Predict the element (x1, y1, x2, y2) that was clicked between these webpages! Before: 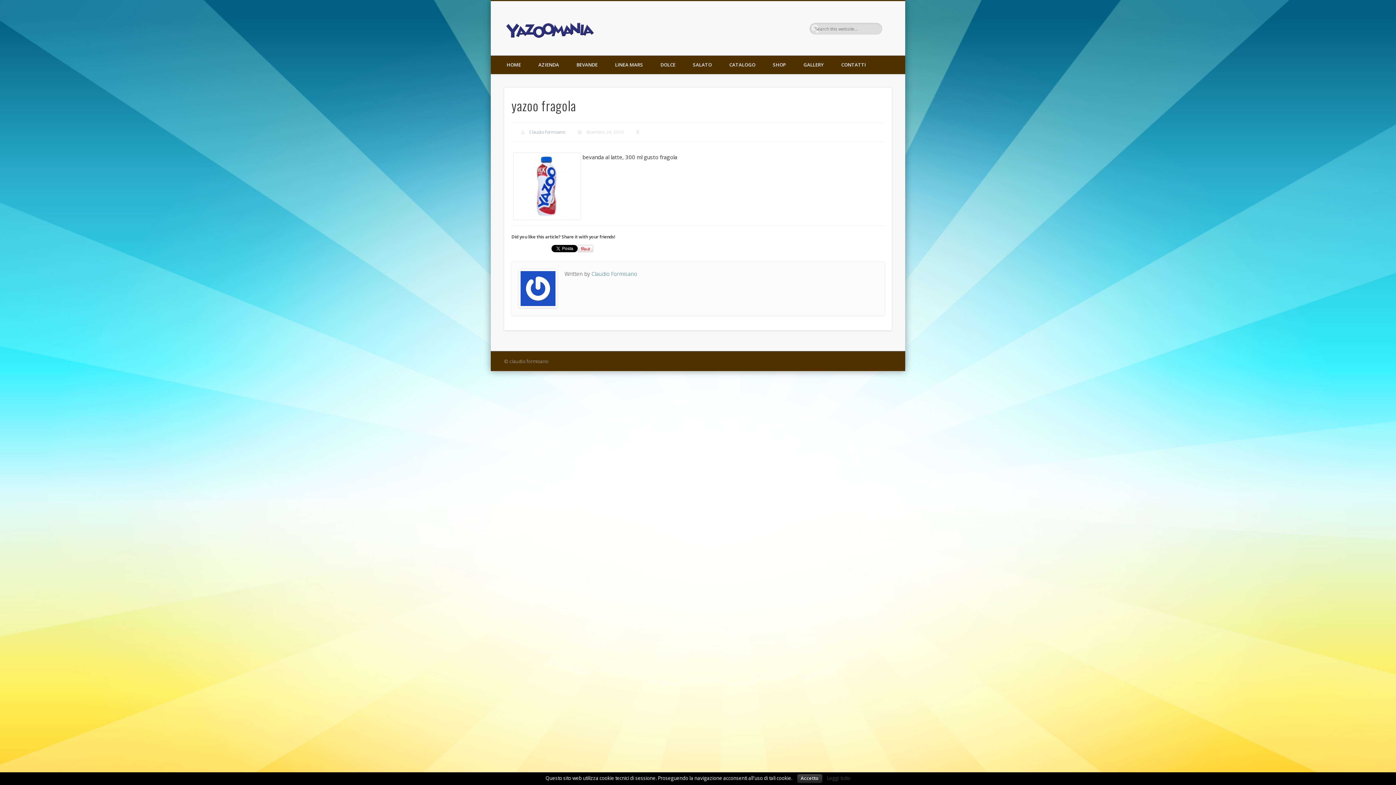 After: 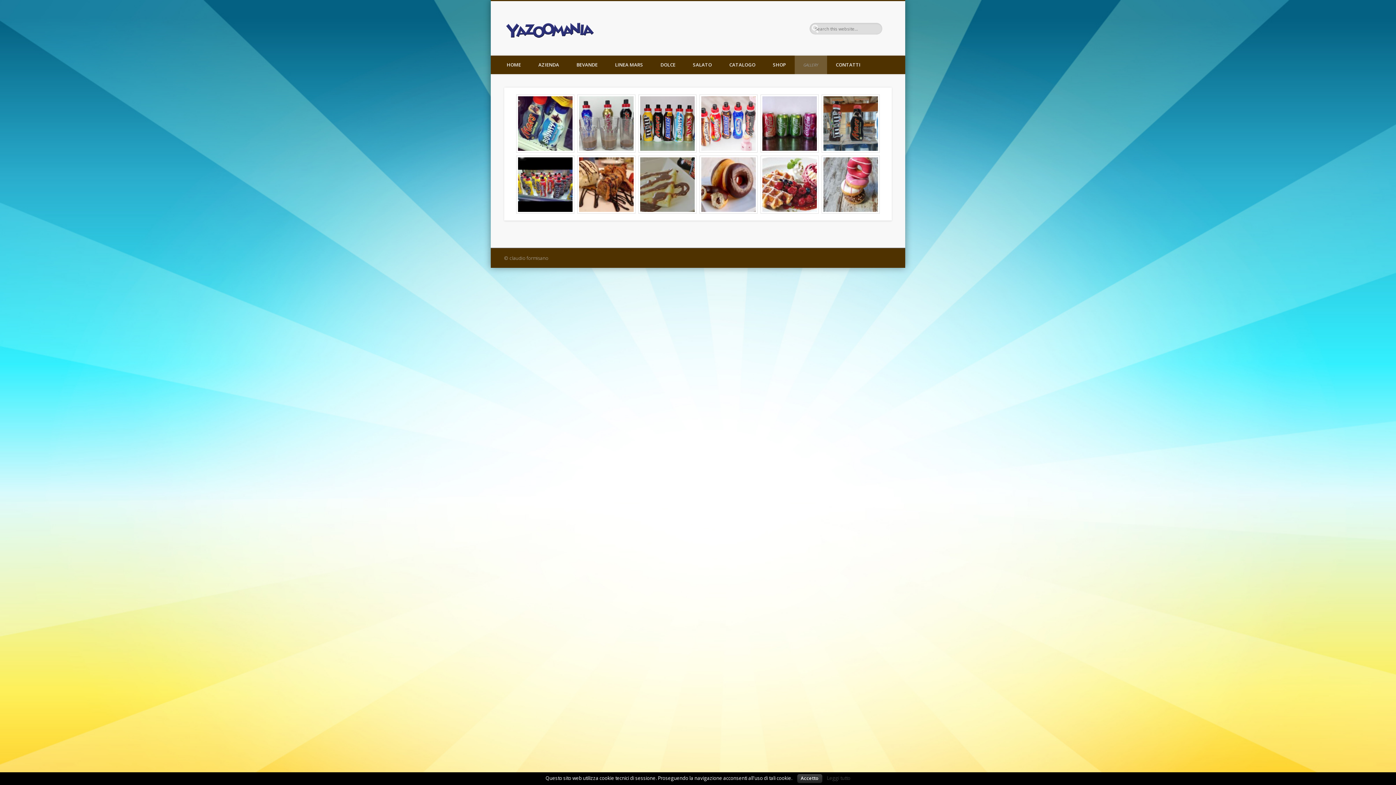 Action: bbox: (794, 55, 832, 74) label: GALLERY